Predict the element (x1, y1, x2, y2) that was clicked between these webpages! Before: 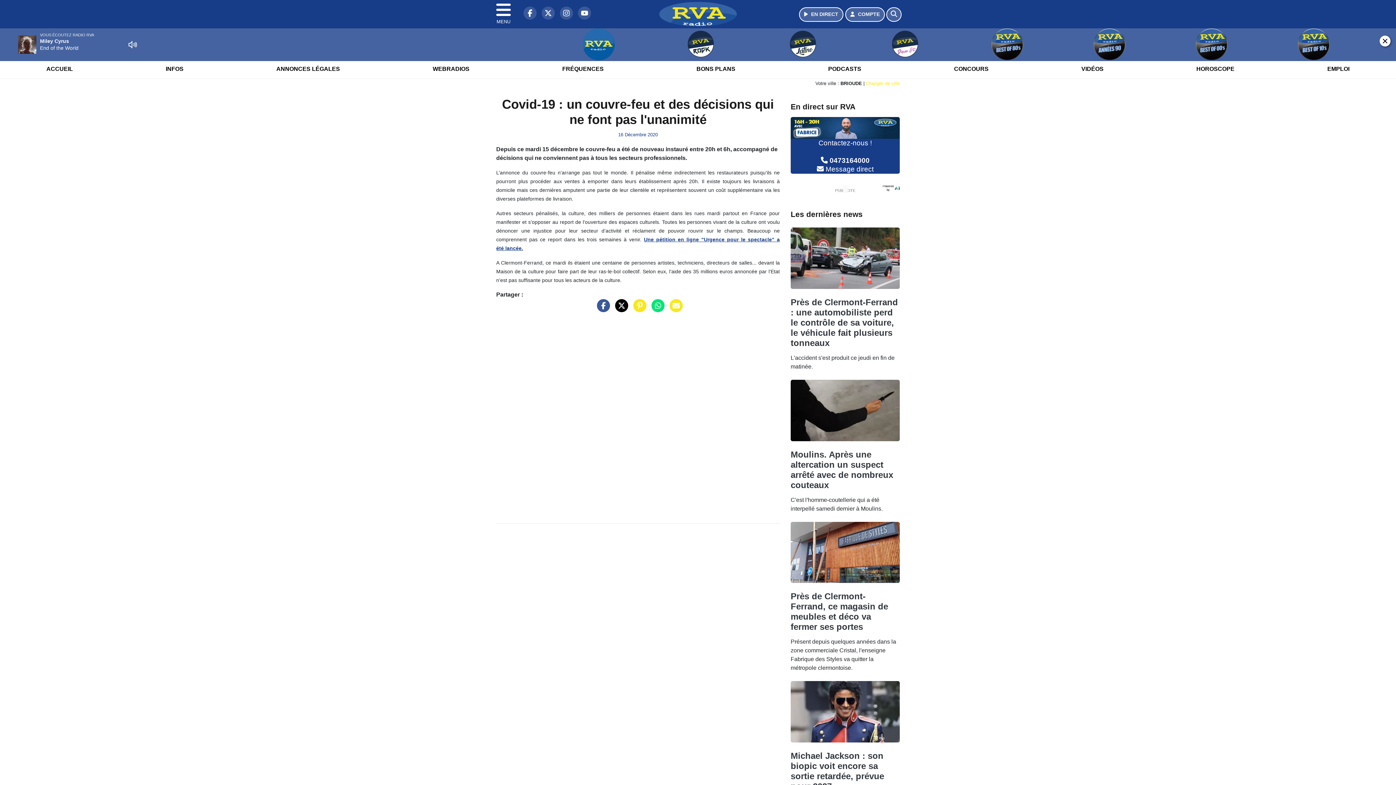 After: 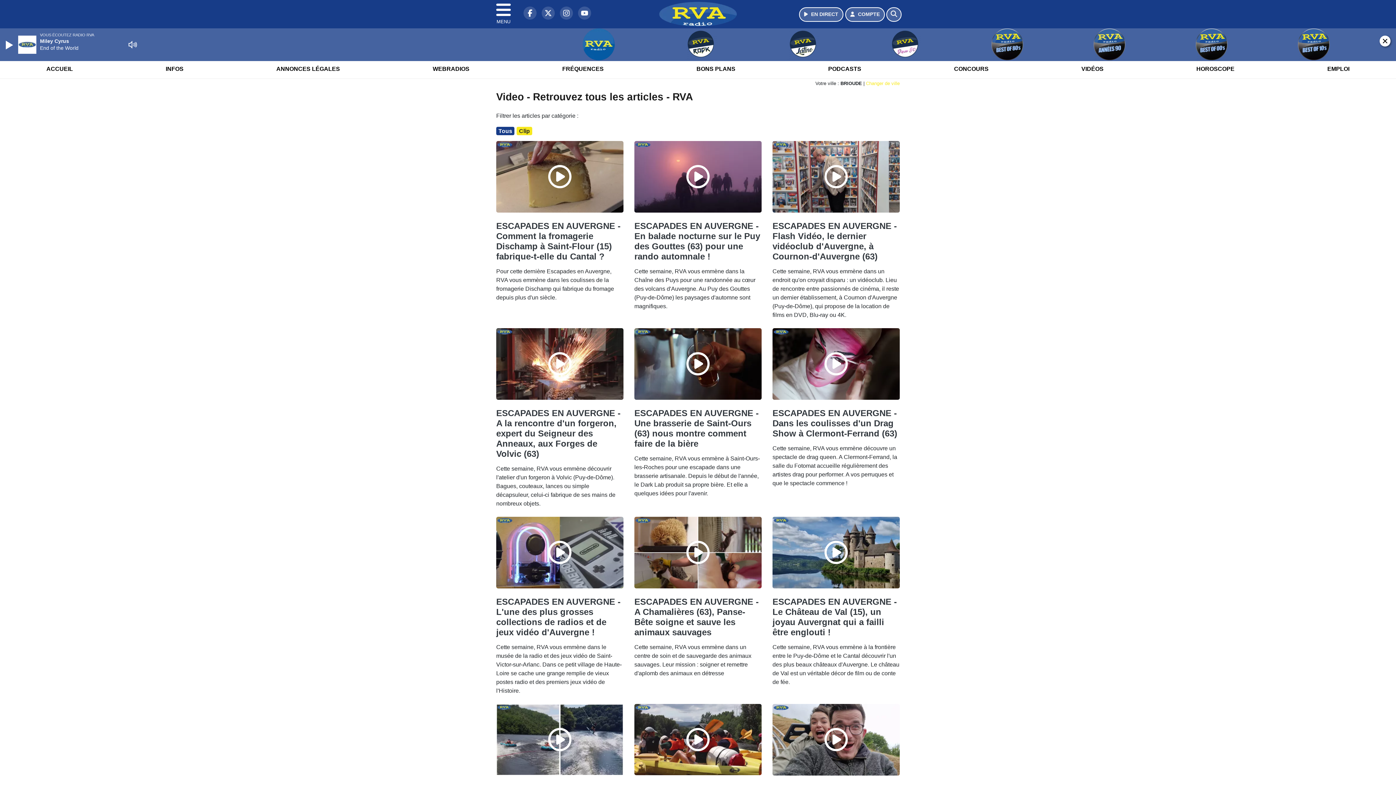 Action: bbox: (1077, 59, 1108, 78) label: VIDÉOS